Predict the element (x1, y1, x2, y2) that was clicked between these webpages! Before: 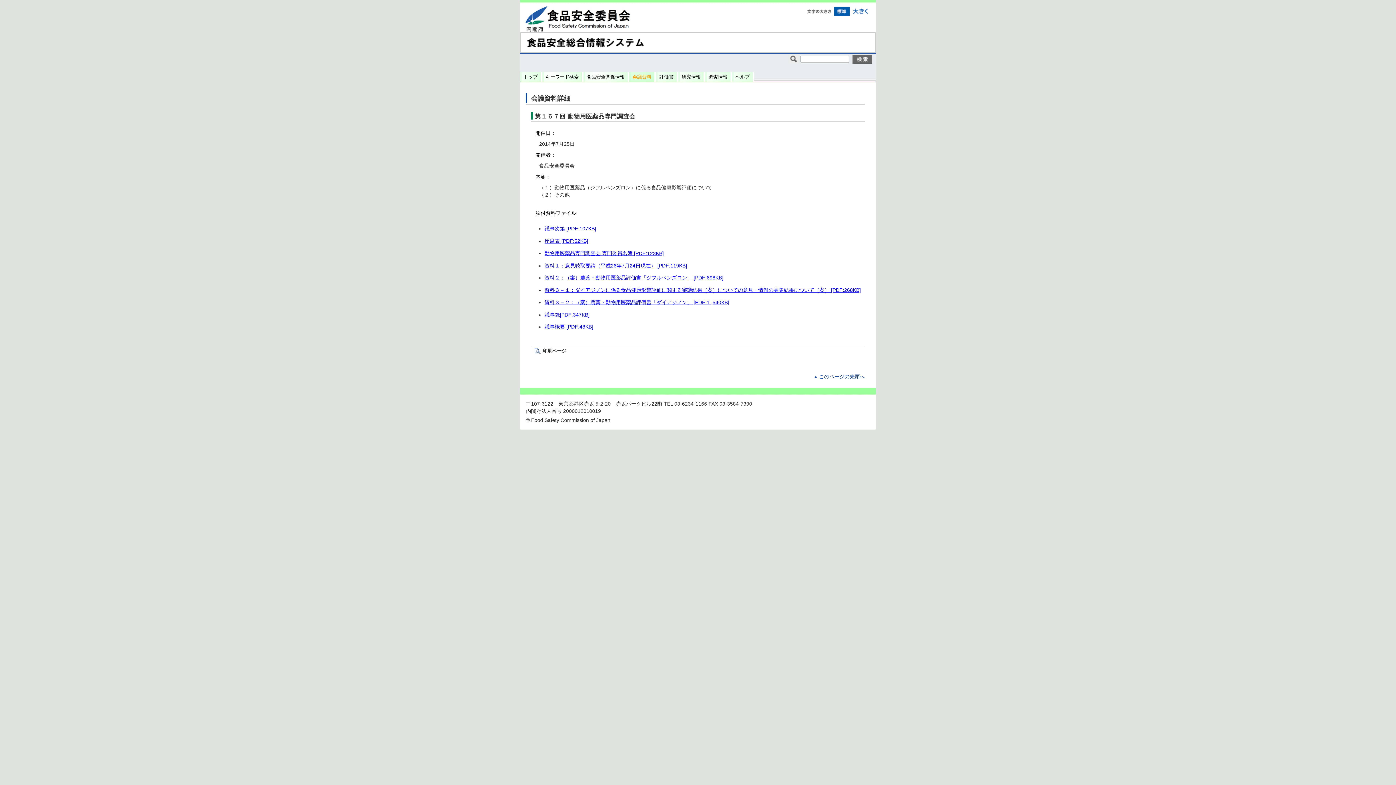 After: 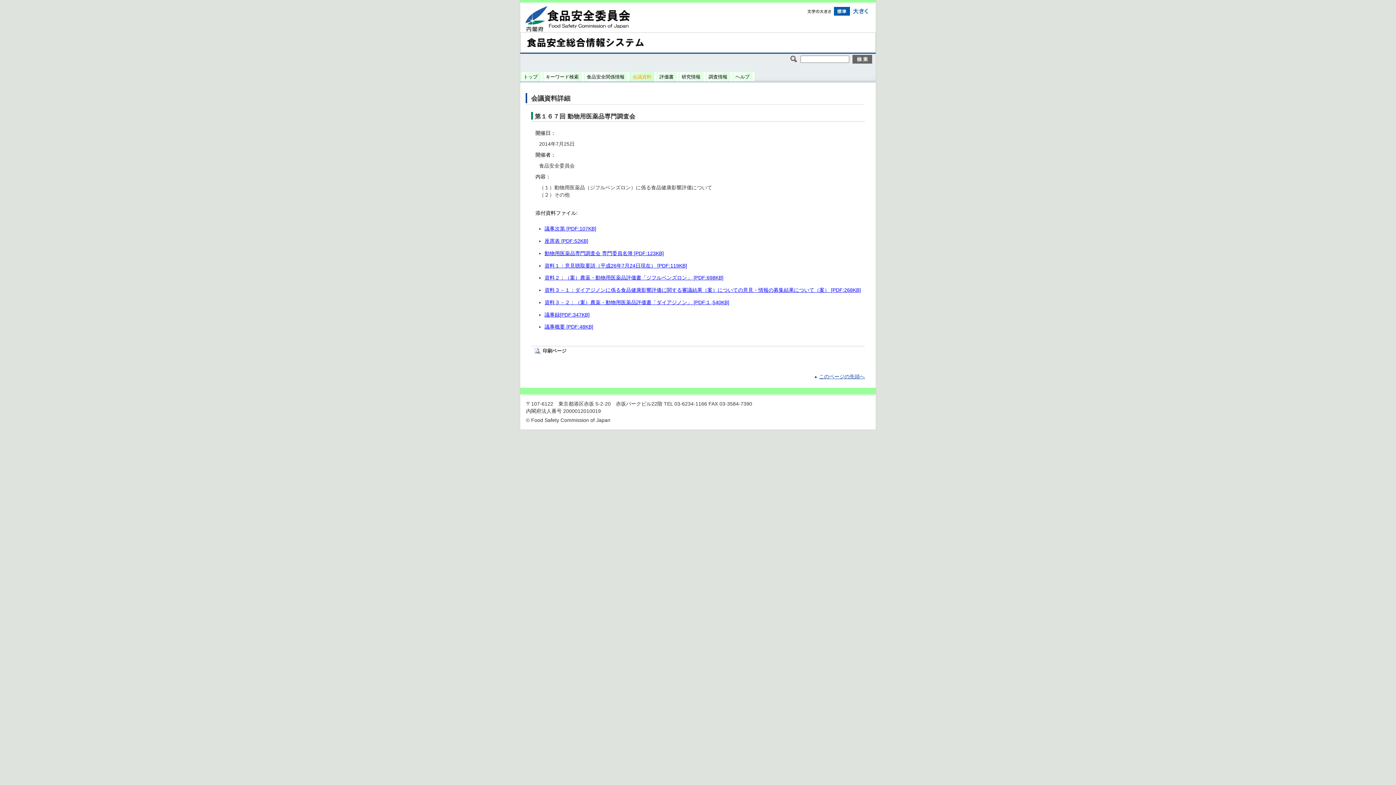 Action: label: このページの先頭へ bbox: (813, 374, 865, 379)